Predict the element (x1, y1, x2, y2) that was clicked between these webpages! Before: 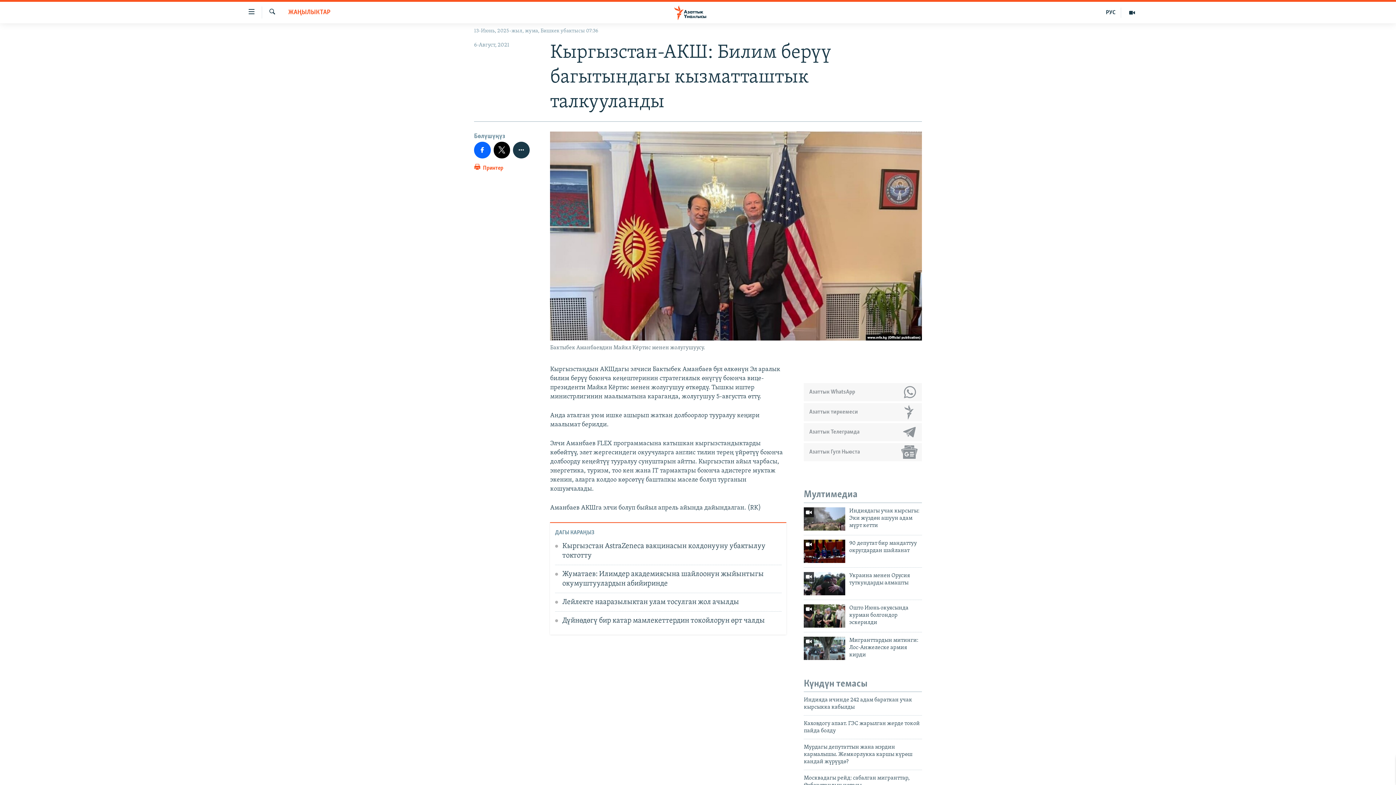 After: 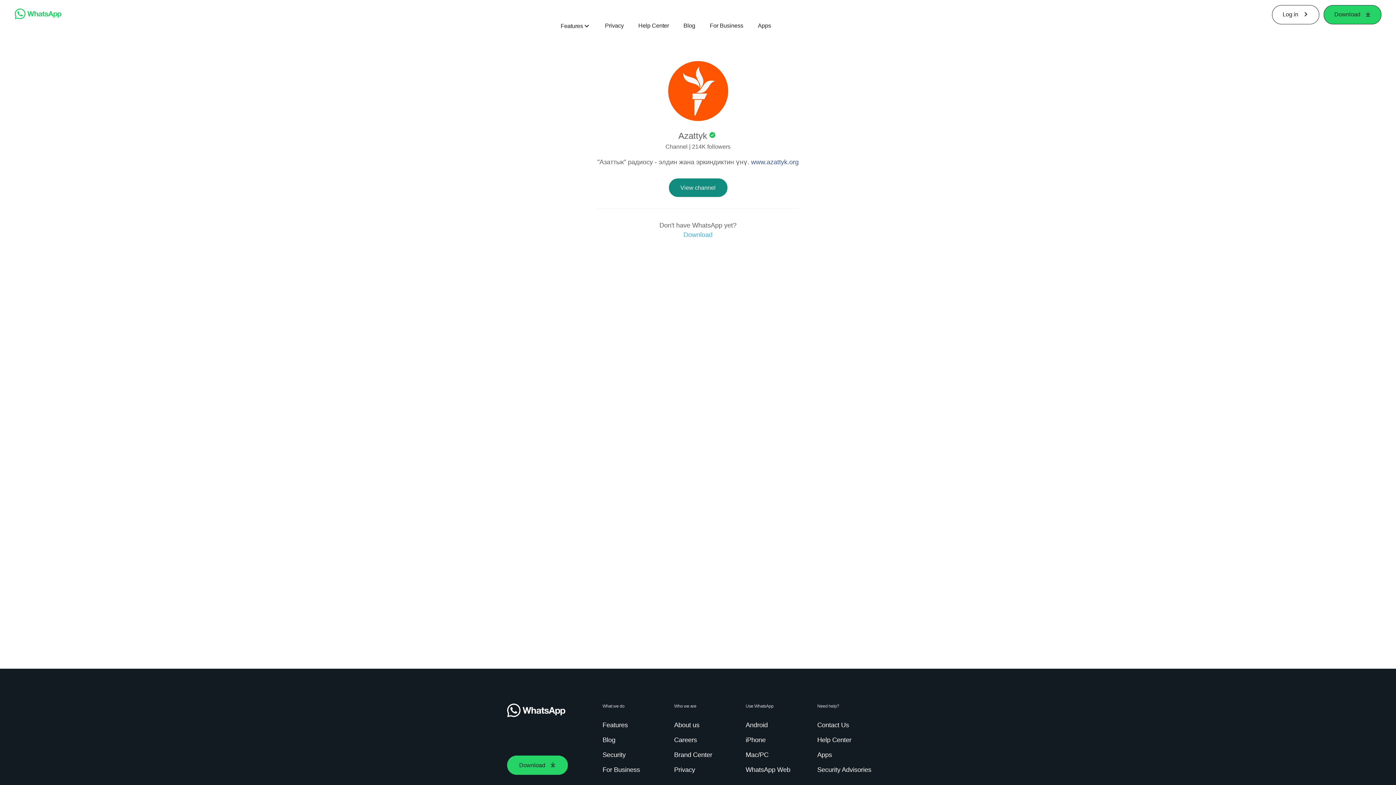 Action: bbox: (804, 383, 922, 401) label: Азаттык WhatsApp